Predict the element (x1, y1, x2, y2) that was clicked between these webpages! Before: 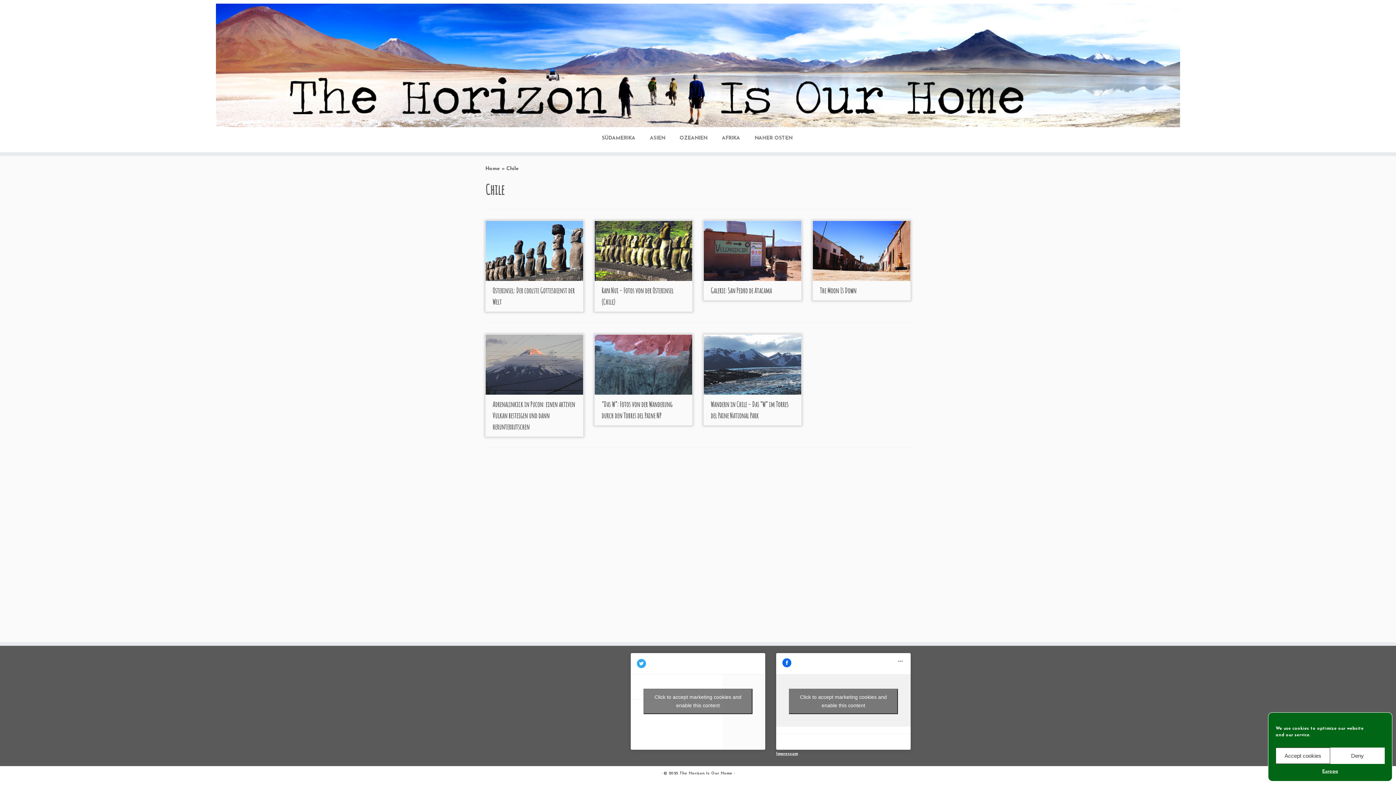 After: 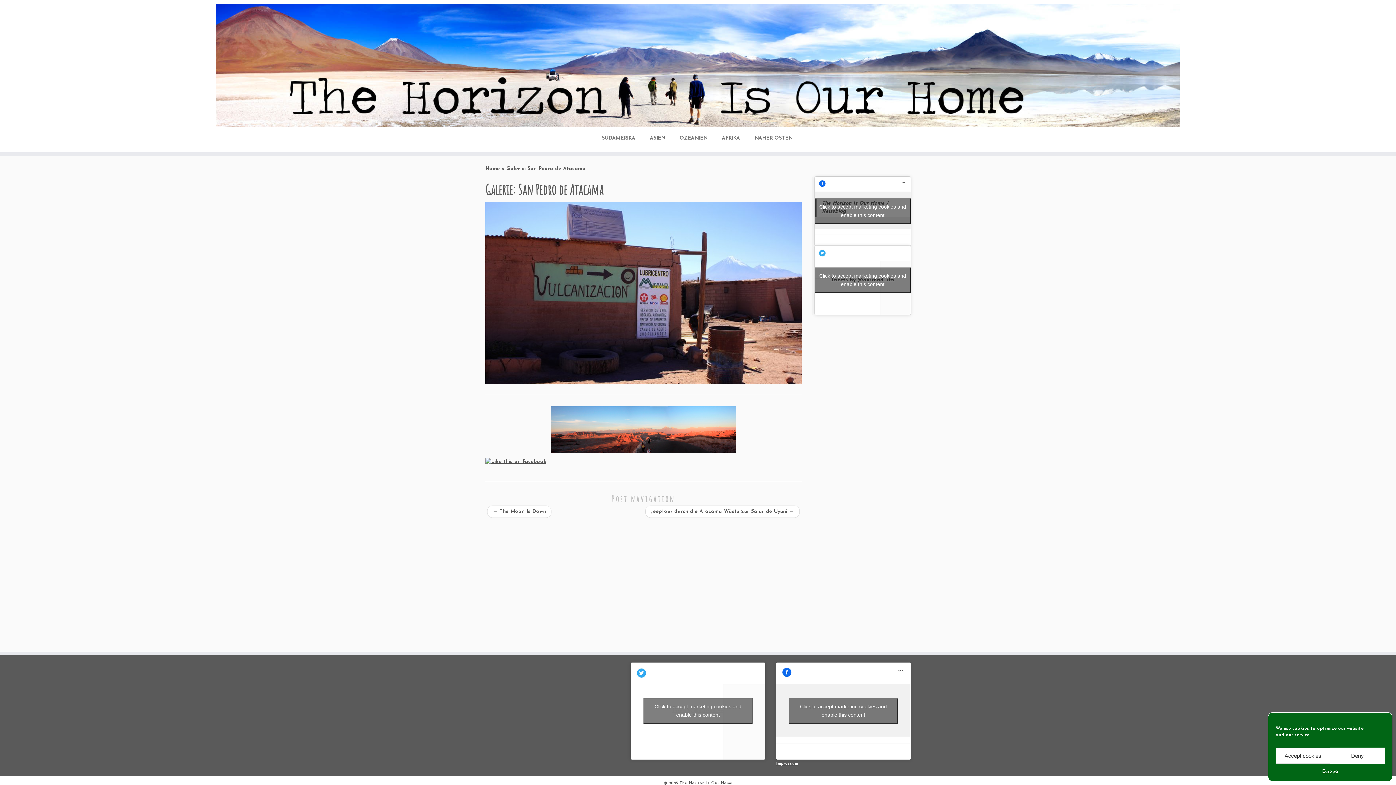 Action: label: Galerie: San Pedro de Atacama bbox: (710, 286, 771, 295)